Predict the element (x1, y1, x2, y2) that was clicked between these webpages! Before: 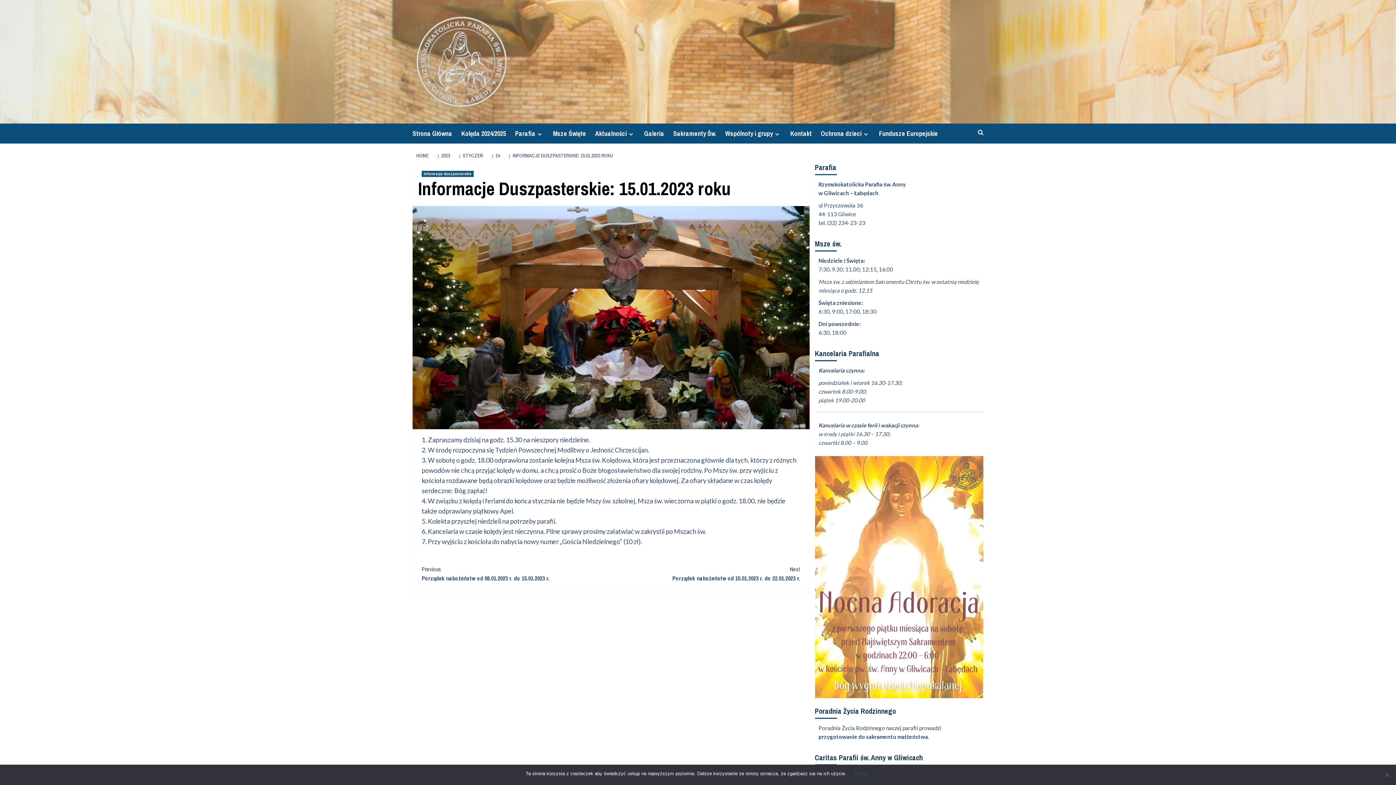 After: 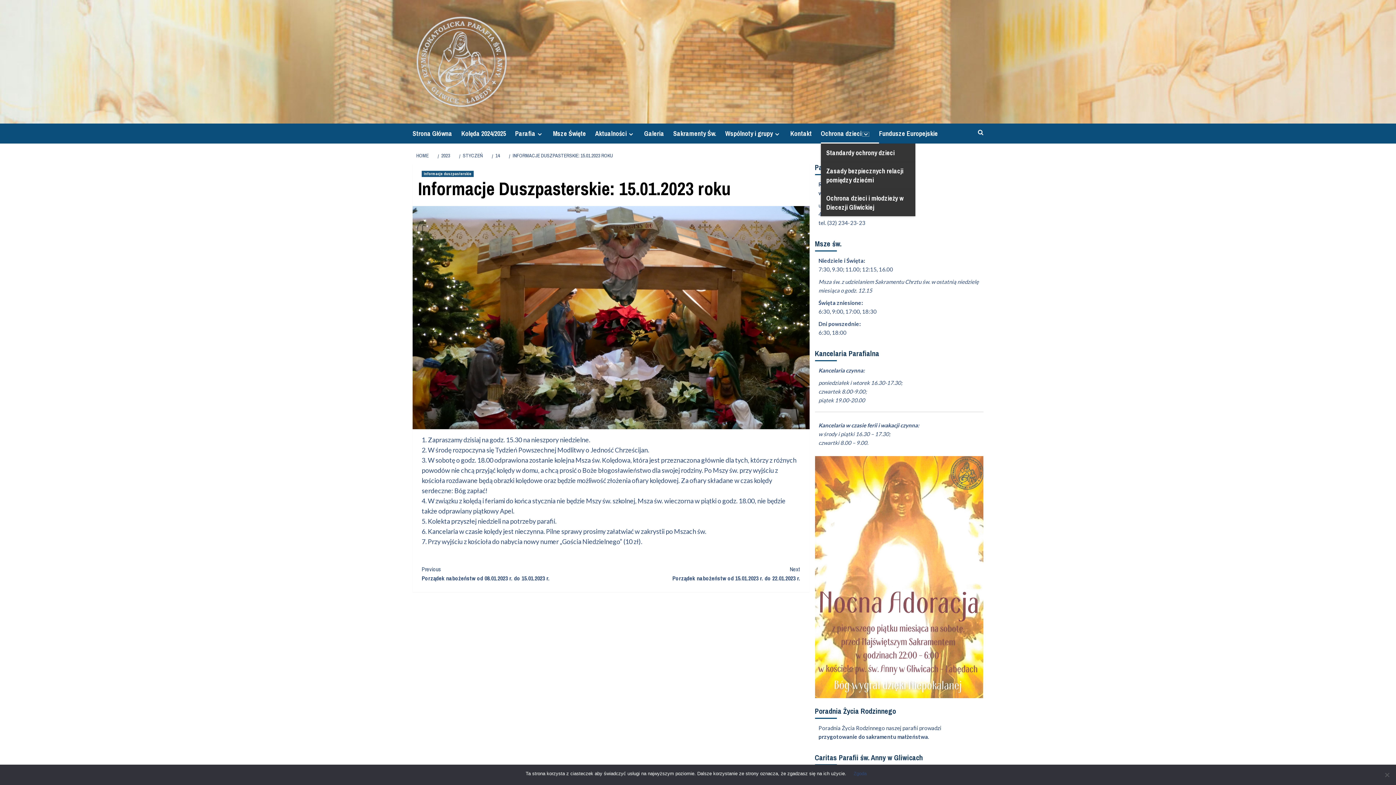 Action: bbox: (861, 131, 870, 137) label: Expand menu